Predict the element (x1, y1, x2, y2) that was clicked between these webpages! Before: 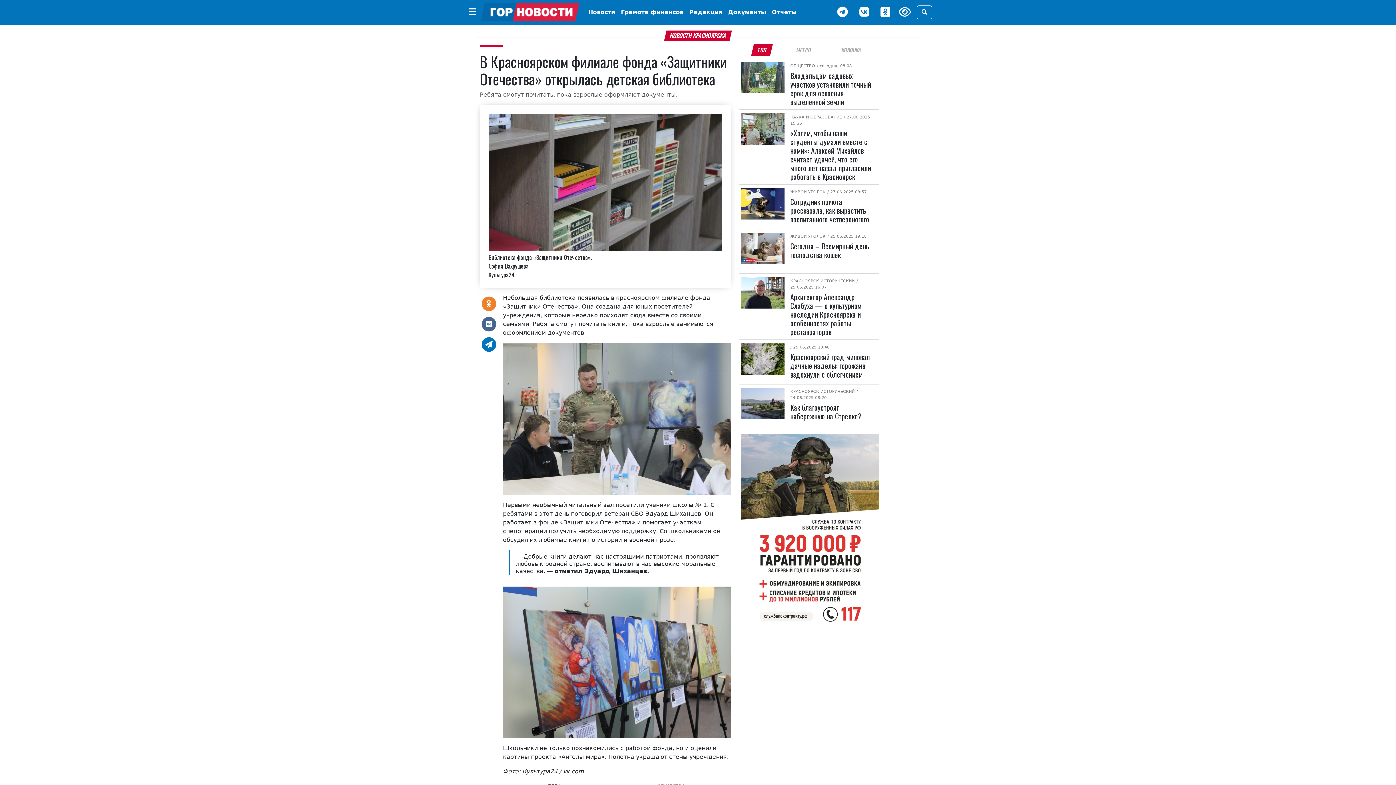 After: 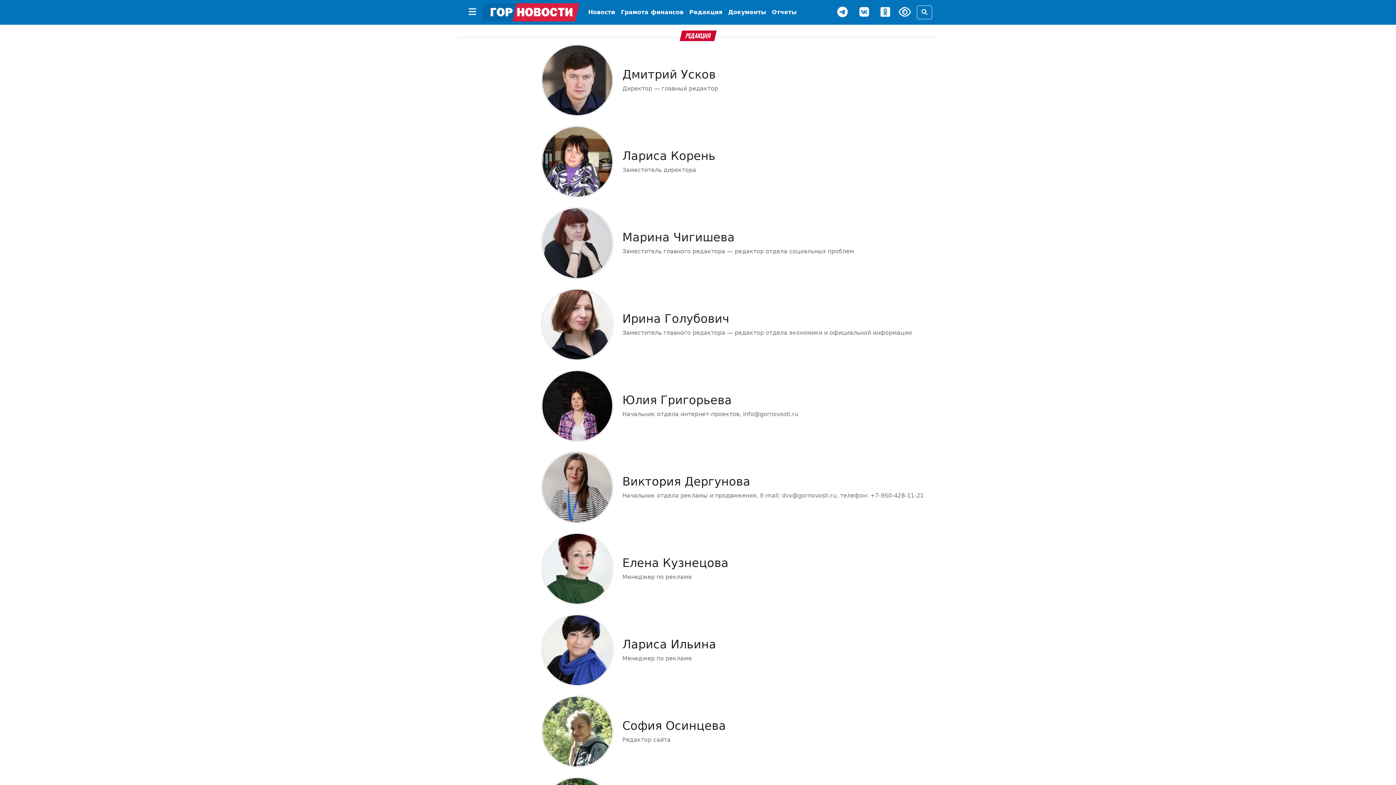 Action: bbox: (686, 5, 725, 19) label: Редакция